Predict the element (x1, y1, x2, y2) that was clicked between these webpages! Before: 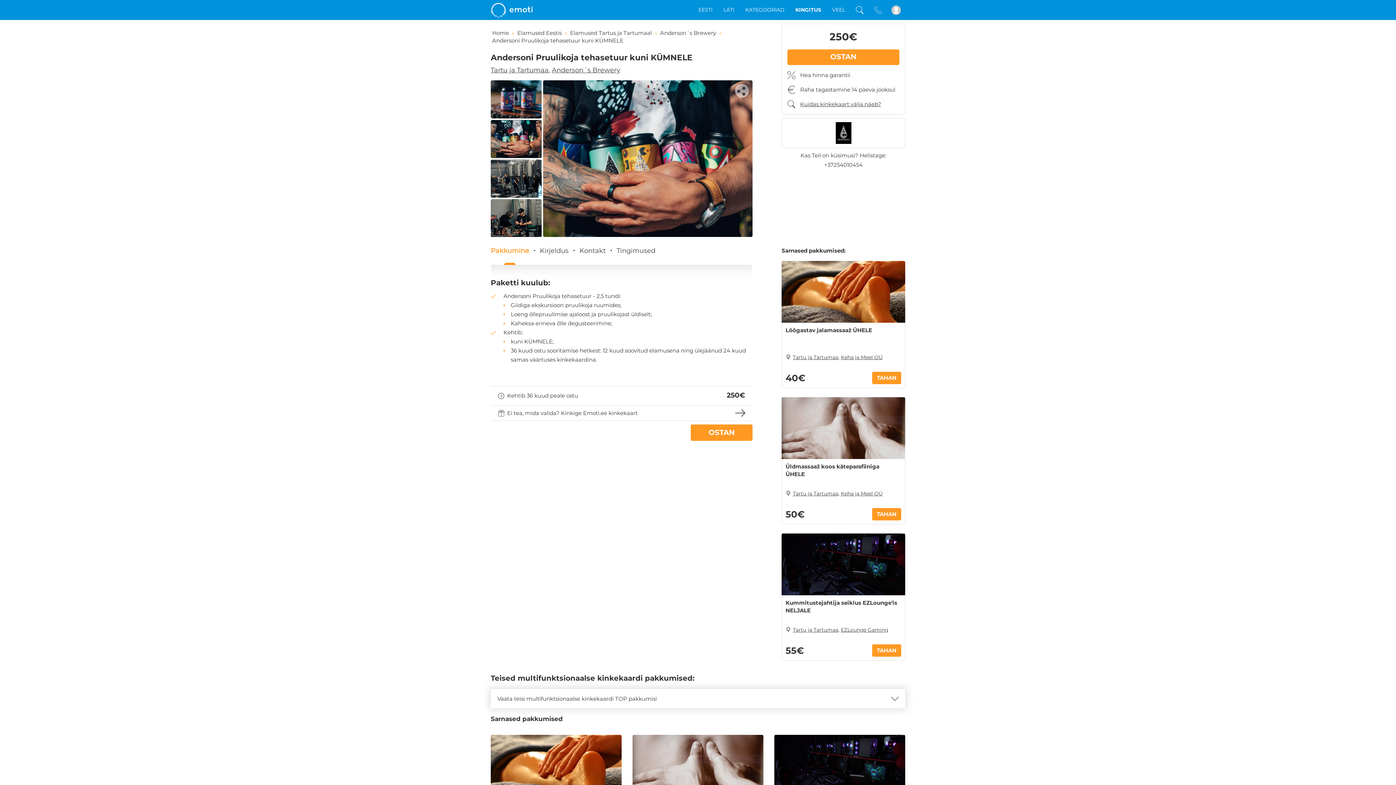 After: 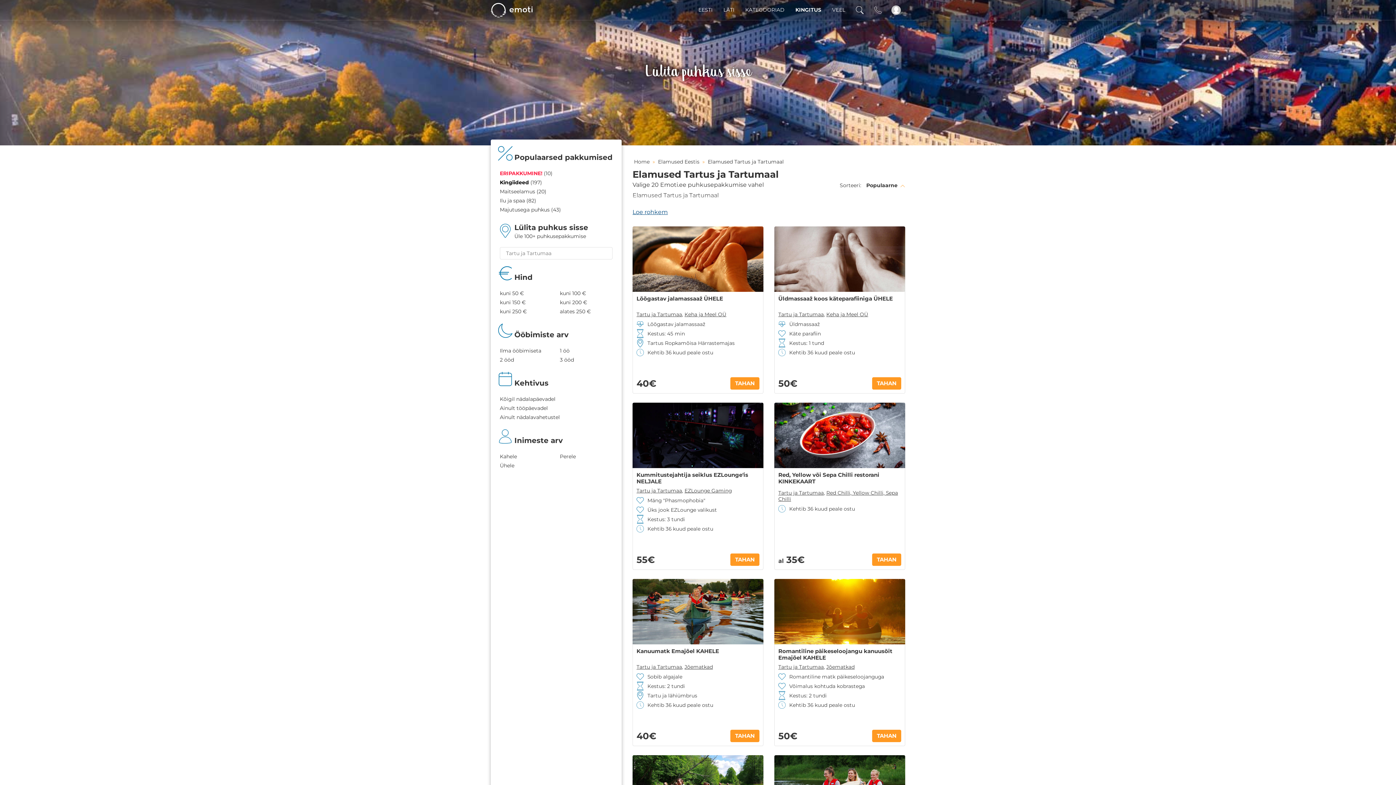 Action: bbox: (793, 354, 838, 360) label: Tartu ja Tartumaa